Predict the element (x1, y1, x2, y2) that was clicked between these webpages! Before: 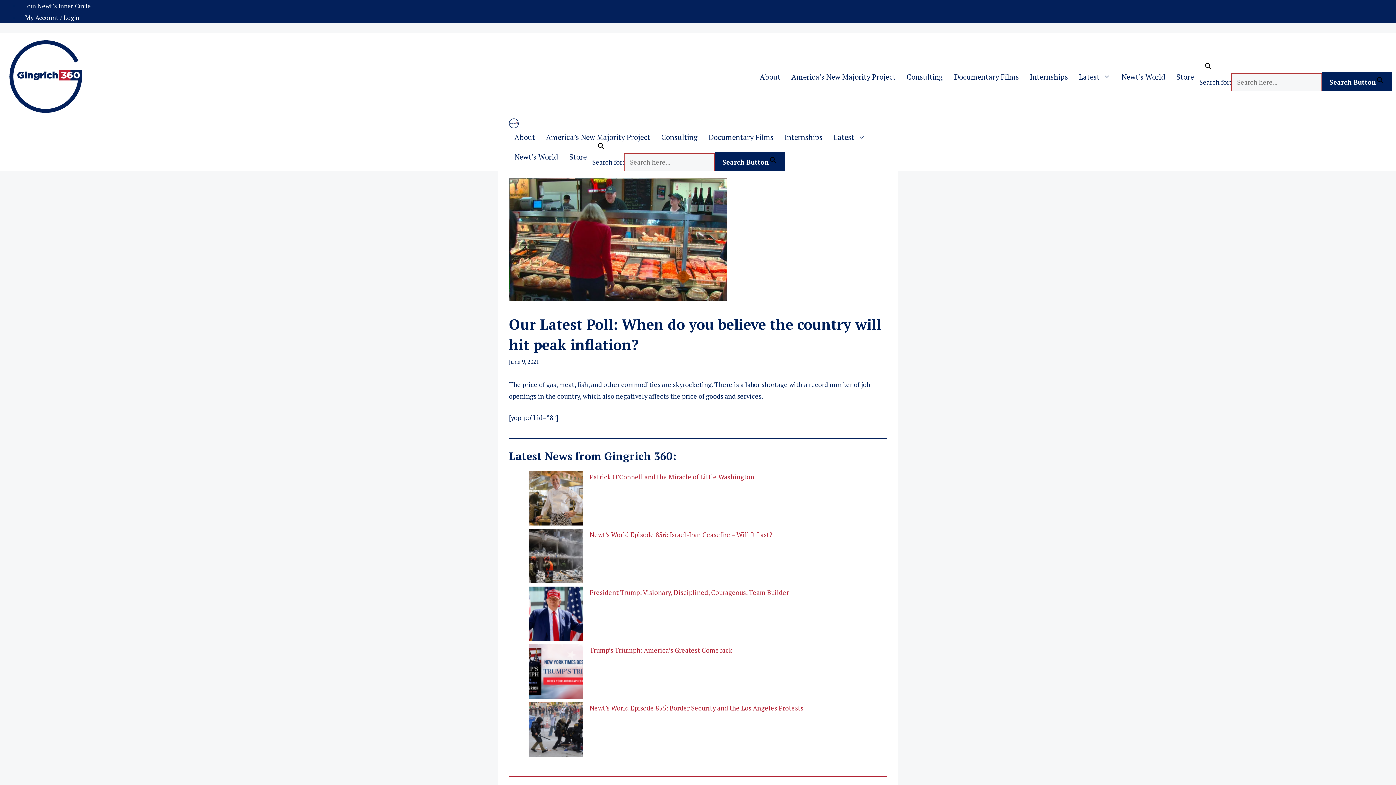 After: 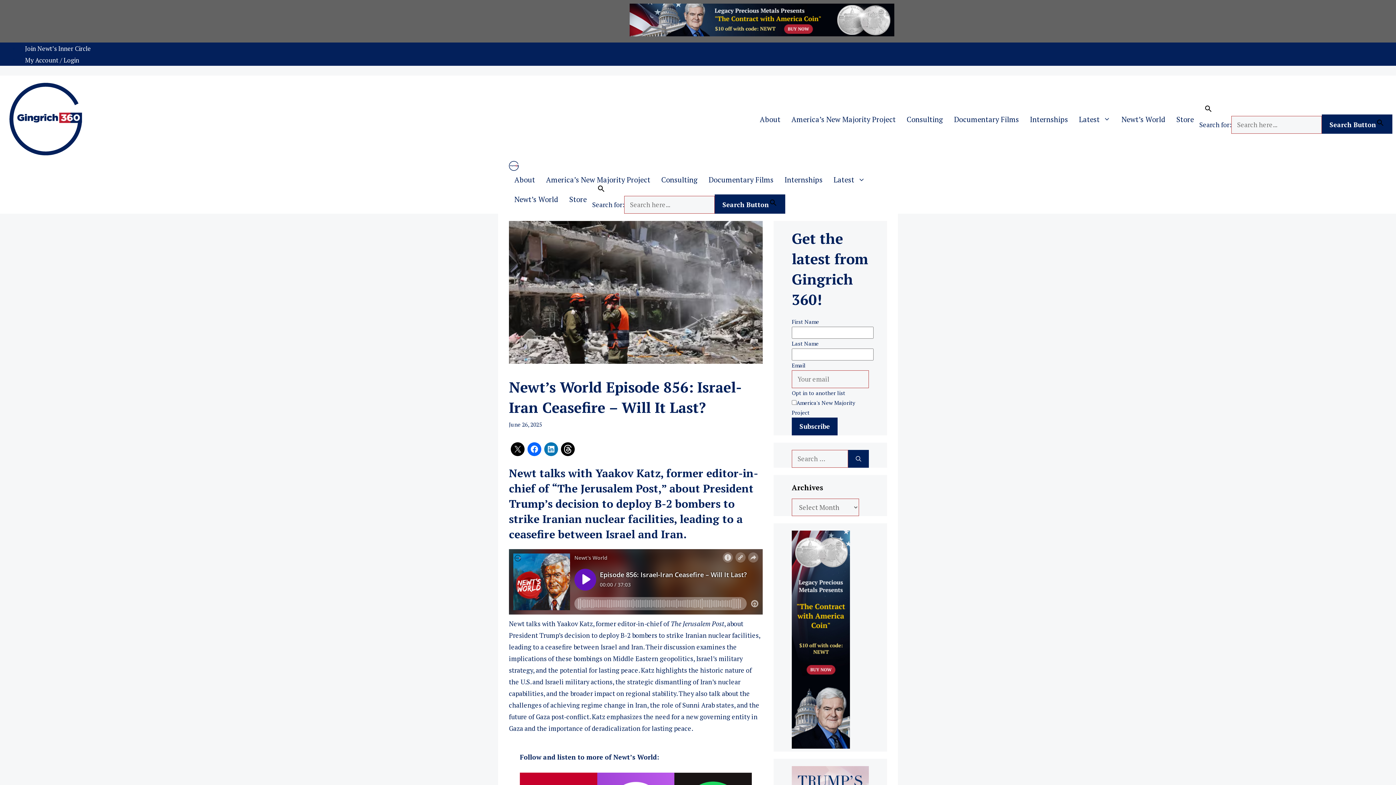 Action: bbox: (528, 528, 583, 586) label: Newt’s World Episode 856: Israel-Iran Ceasefire – Will It Last?